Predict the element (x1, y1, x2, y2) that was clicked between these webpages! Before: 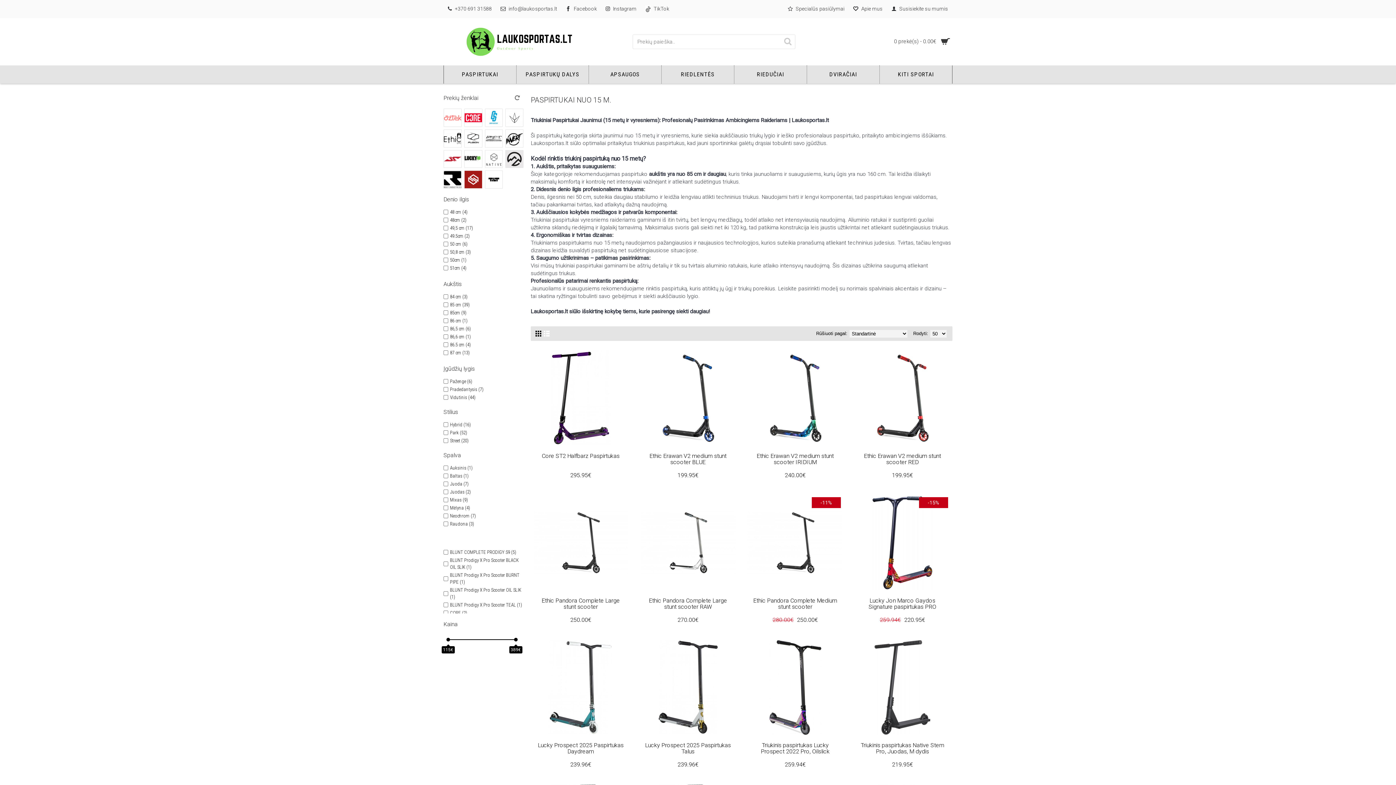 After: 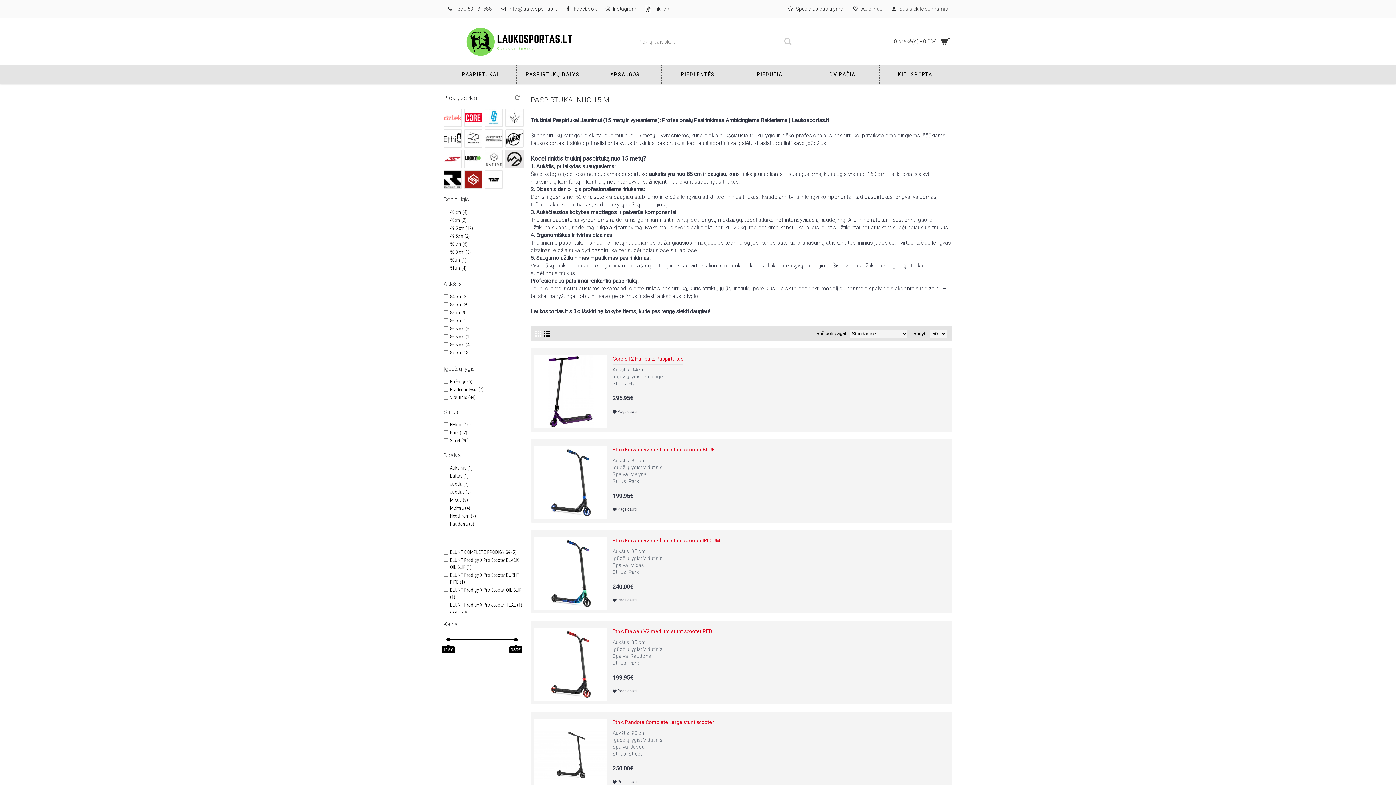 Action: bbox: (541, 326, 552, 341)